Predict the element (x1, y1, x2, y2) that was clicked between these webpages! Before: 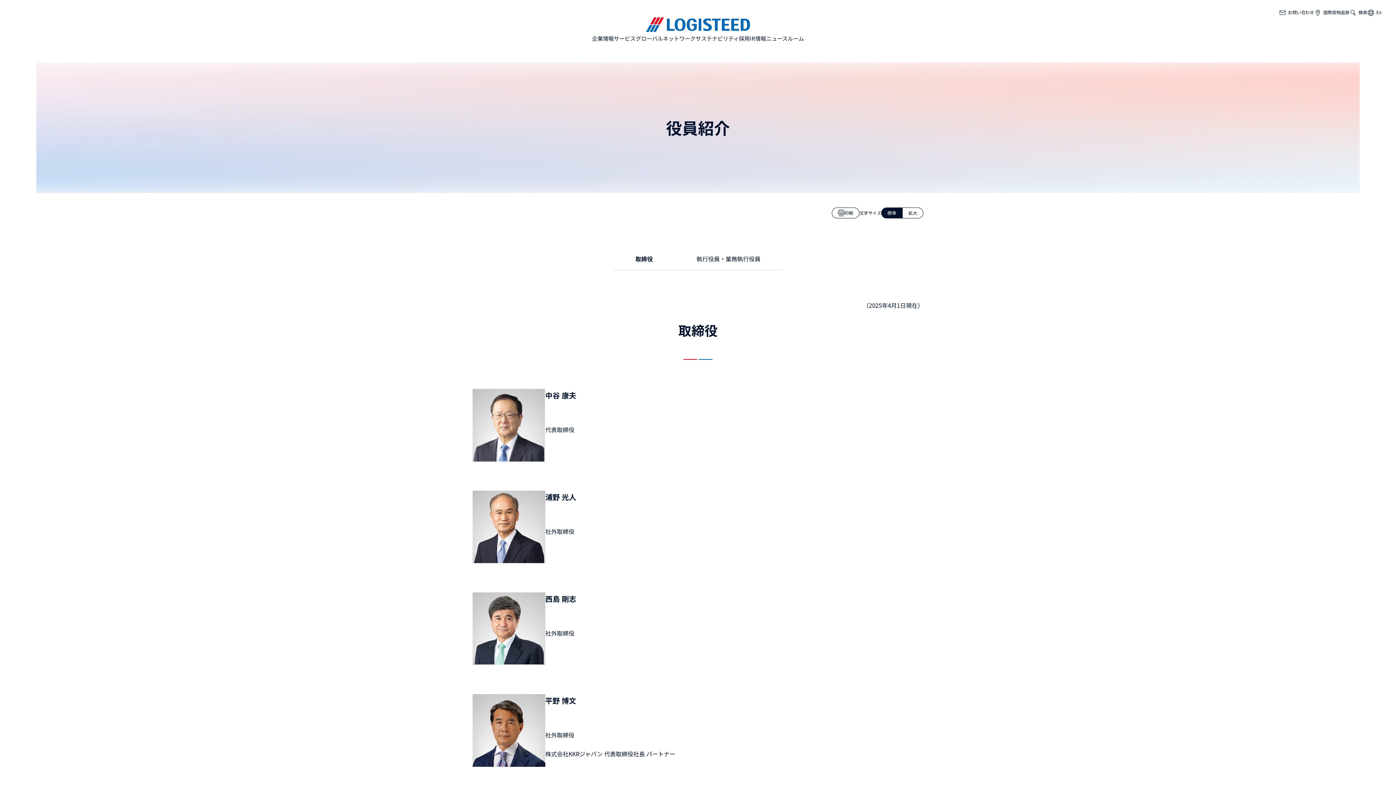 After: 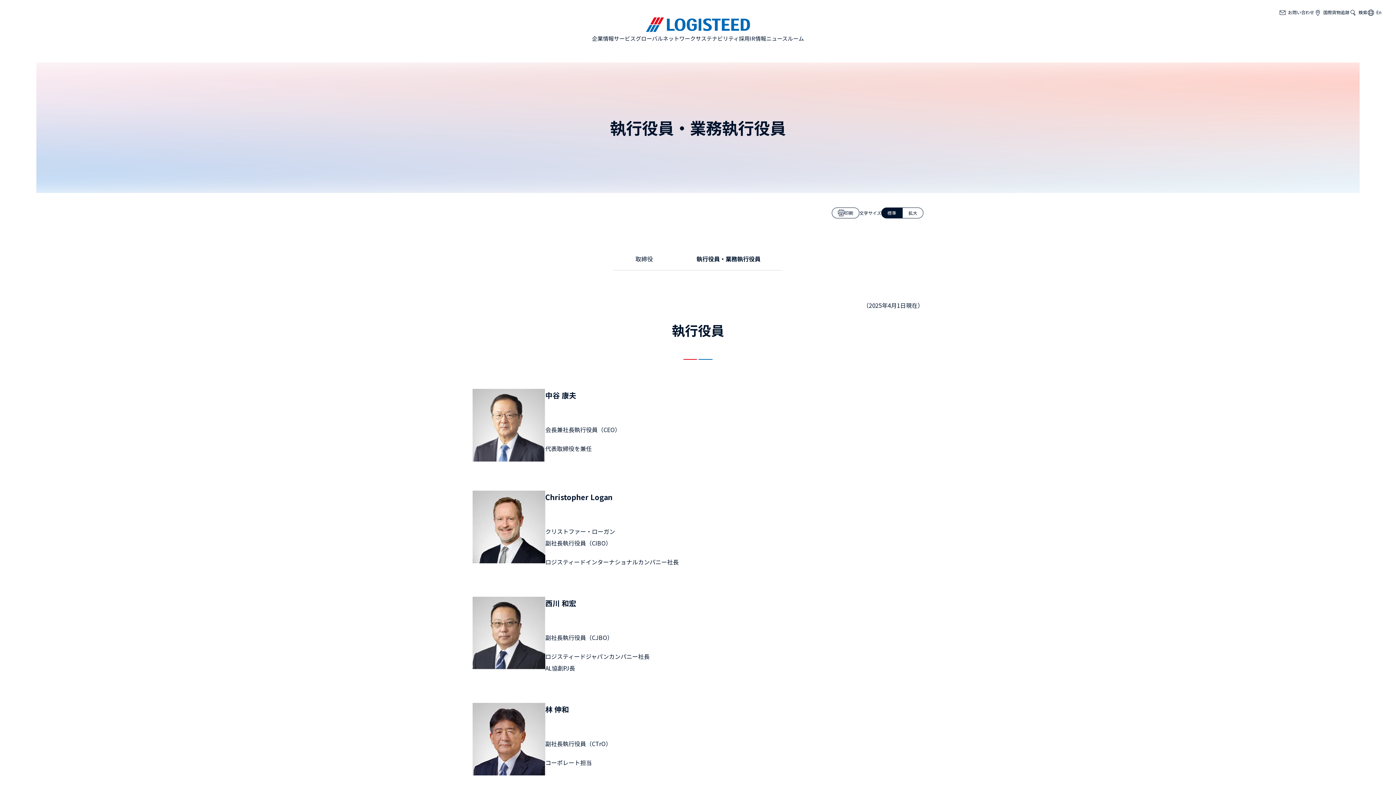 Action: label: 執行役員・業務執行役員 bbox: (674, 247, 782, 270)